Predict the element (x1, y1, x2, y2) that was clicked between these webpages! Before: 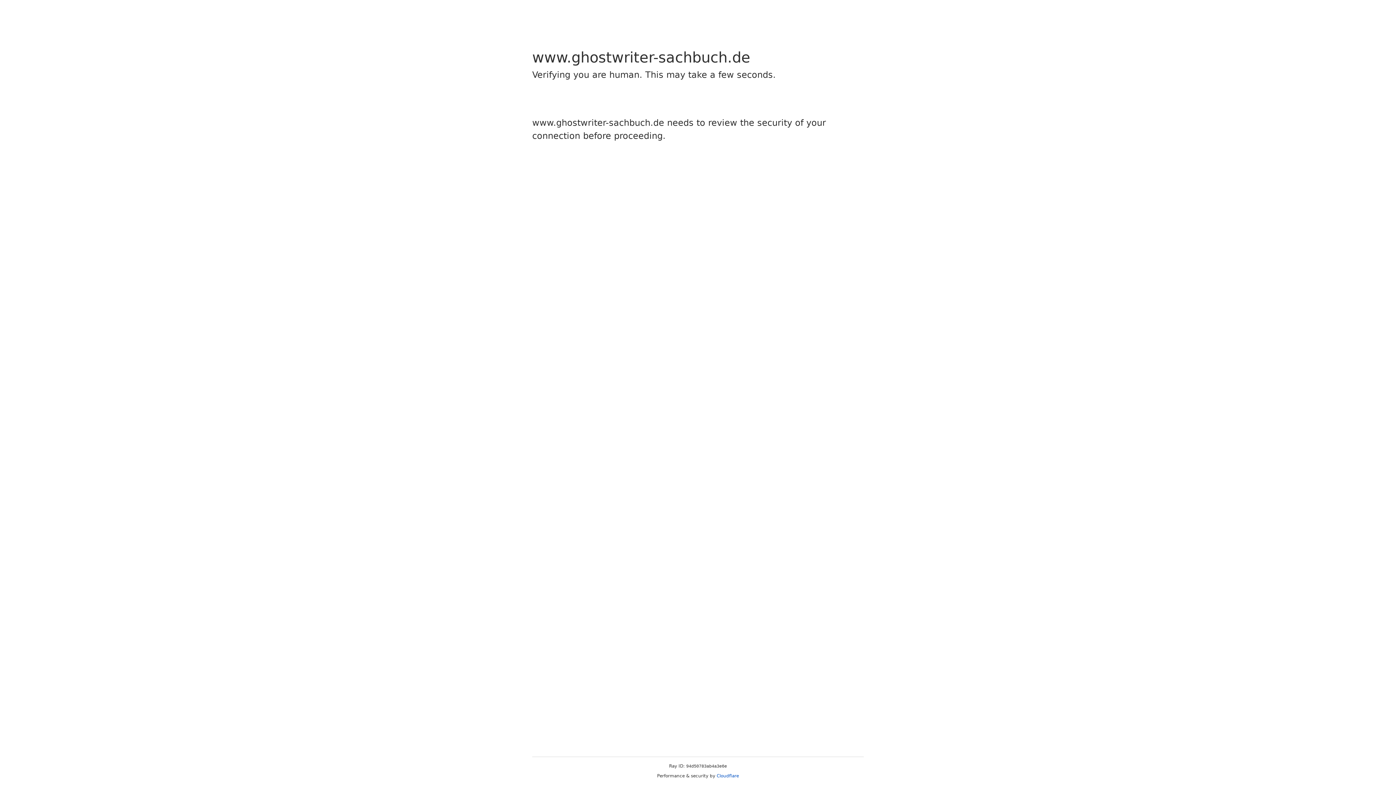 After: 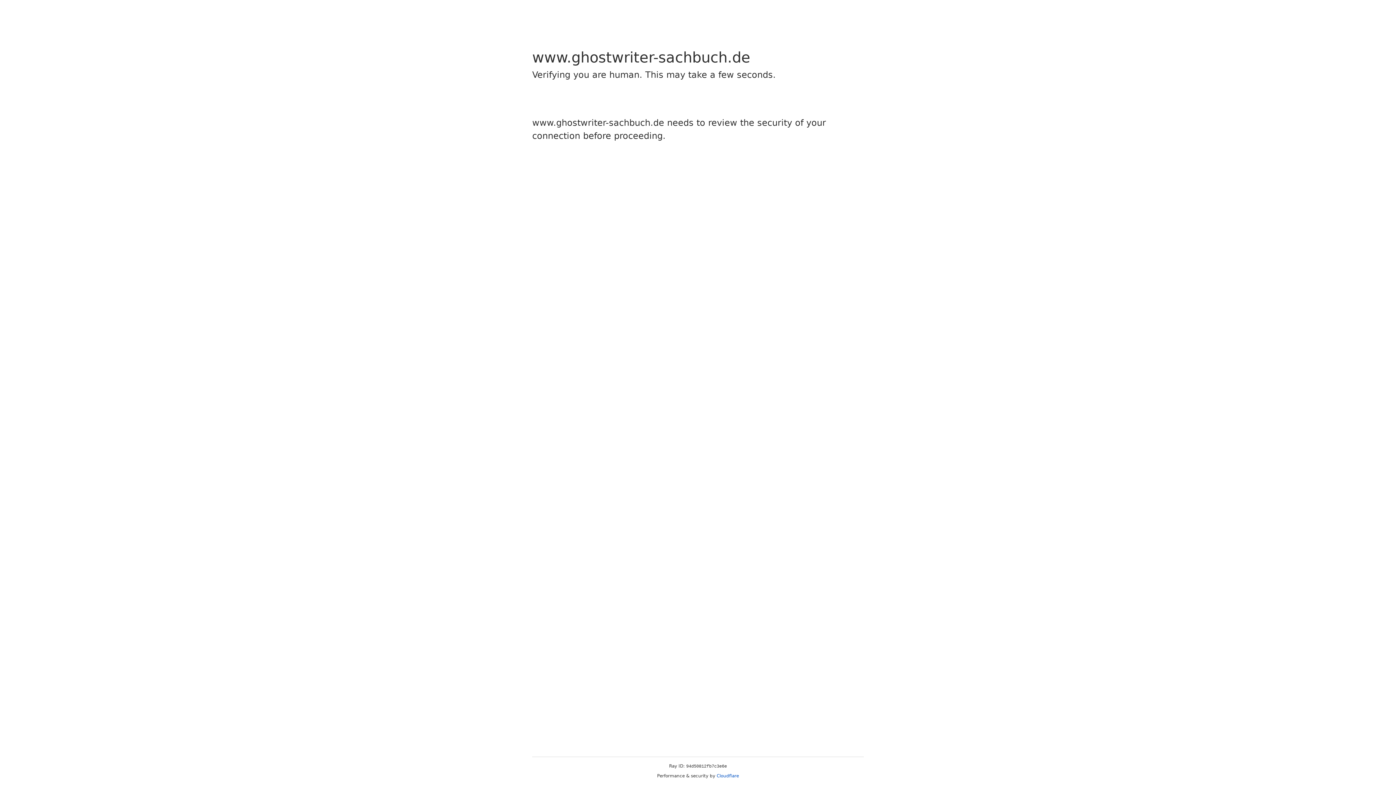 Action: label: Cloudflare bbox: (716, 773, 739, 778)